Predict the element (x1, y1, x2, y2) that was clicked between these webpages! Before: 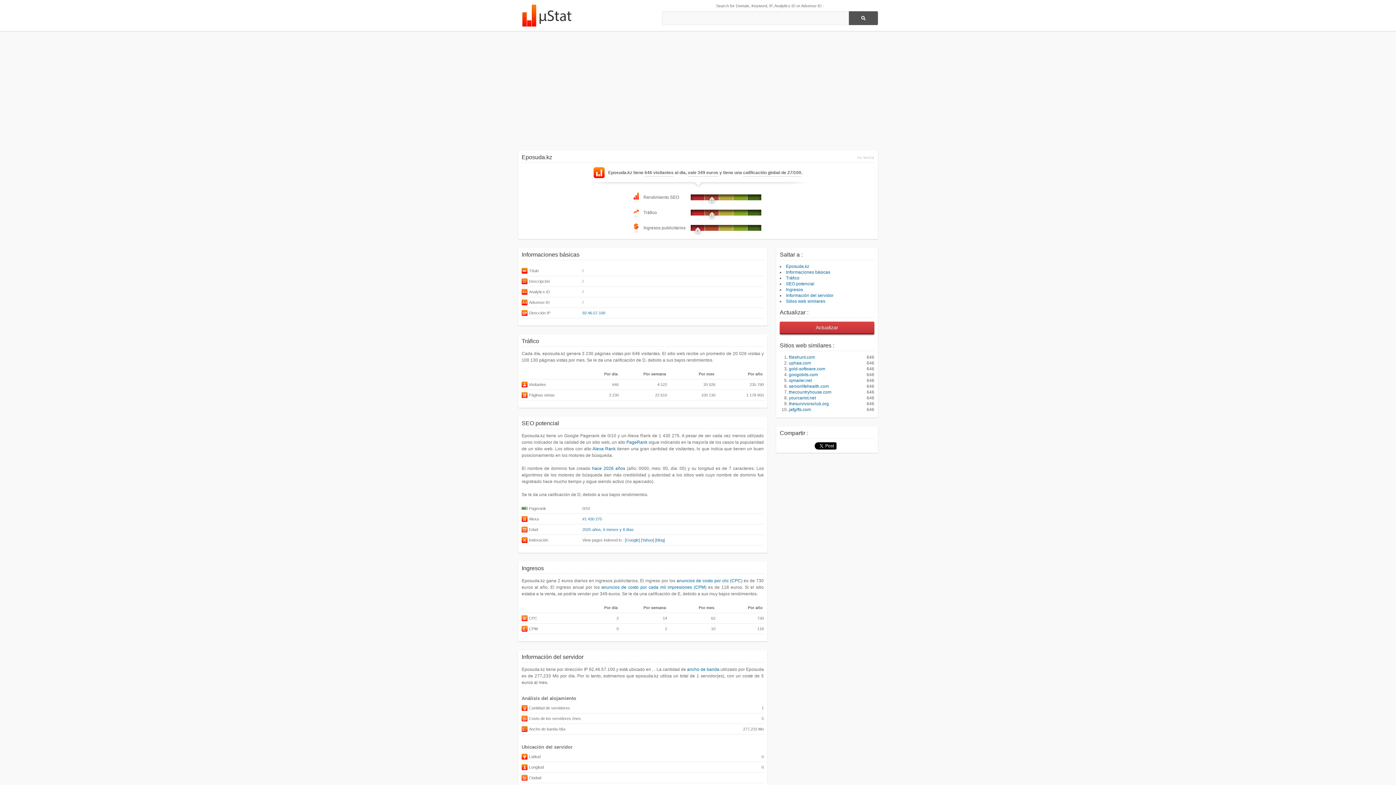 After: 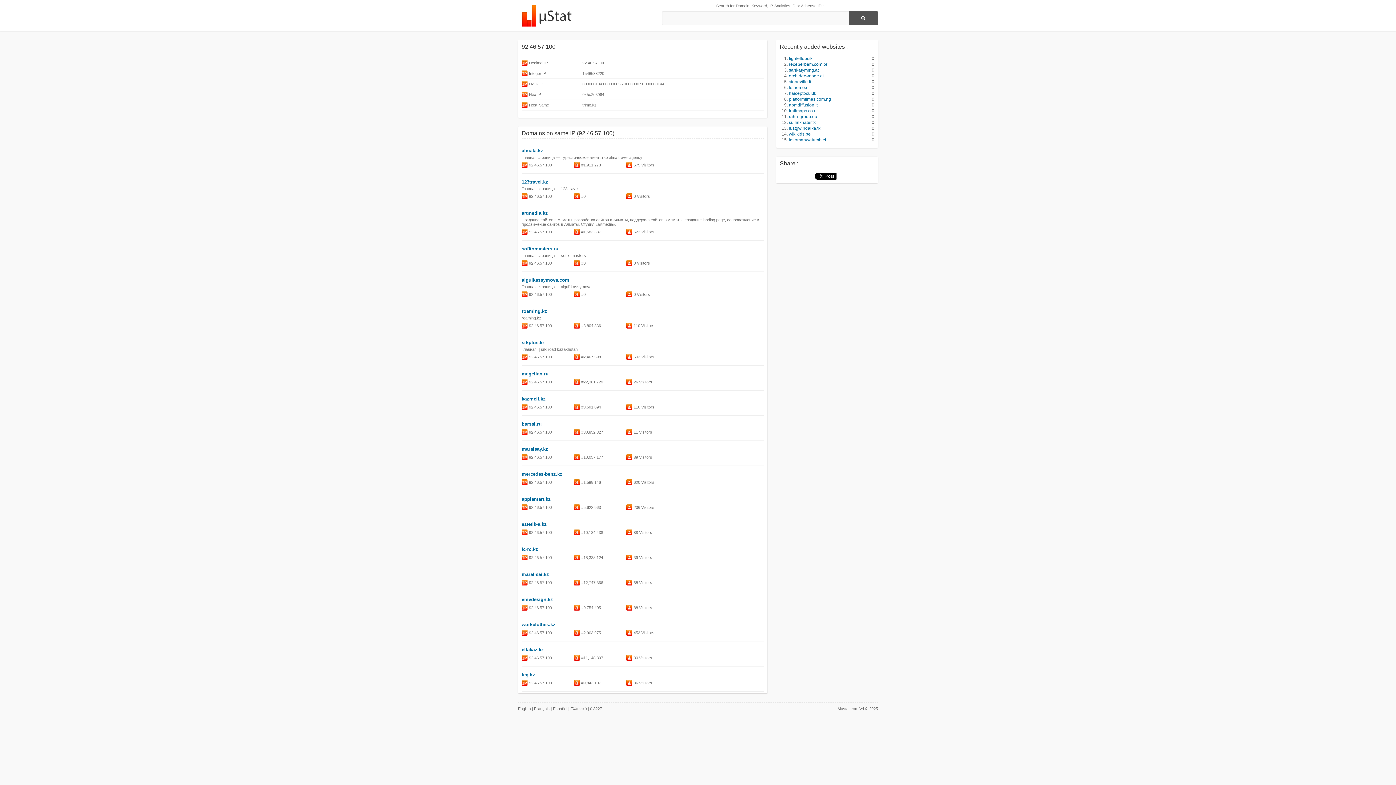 Action: bbox: (582, 310, 605, 315) label: 92.46.57.100